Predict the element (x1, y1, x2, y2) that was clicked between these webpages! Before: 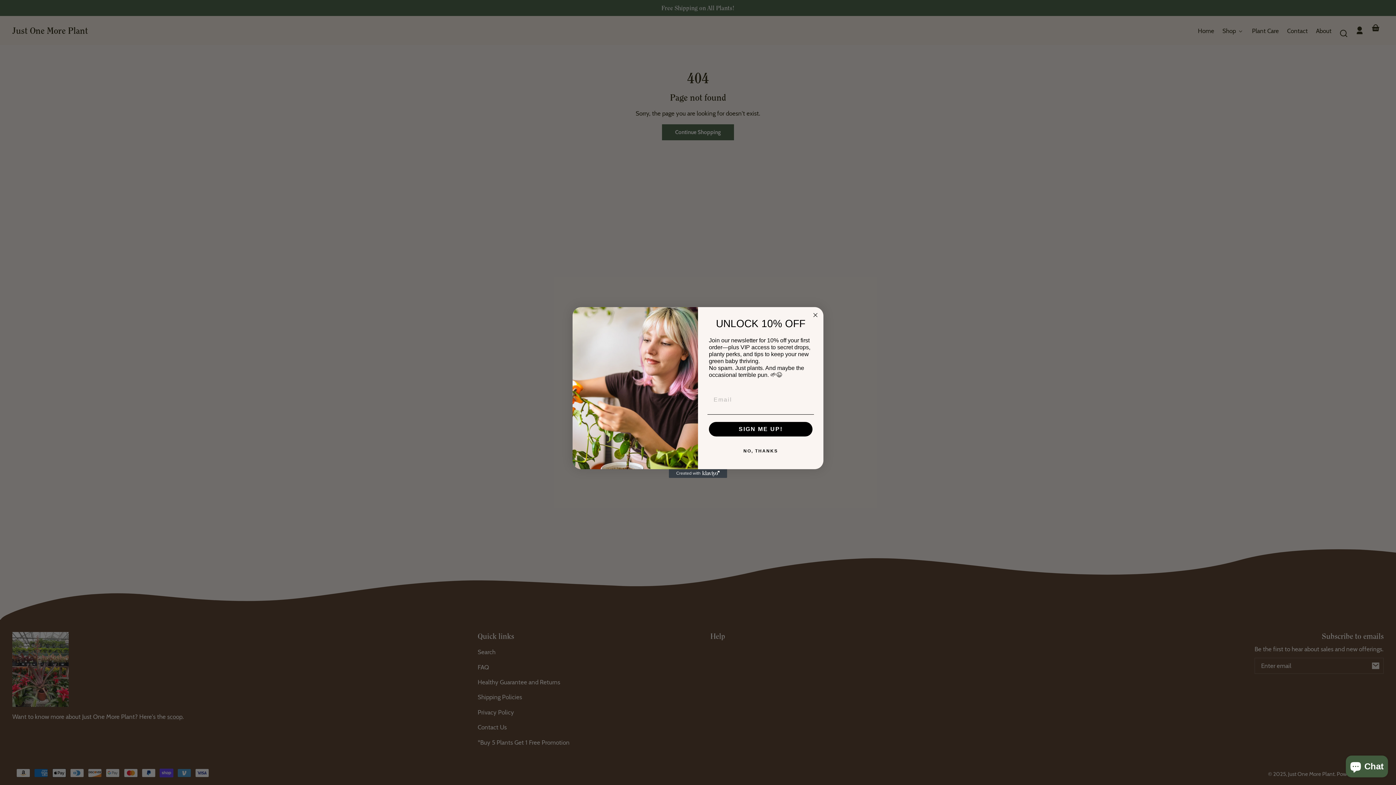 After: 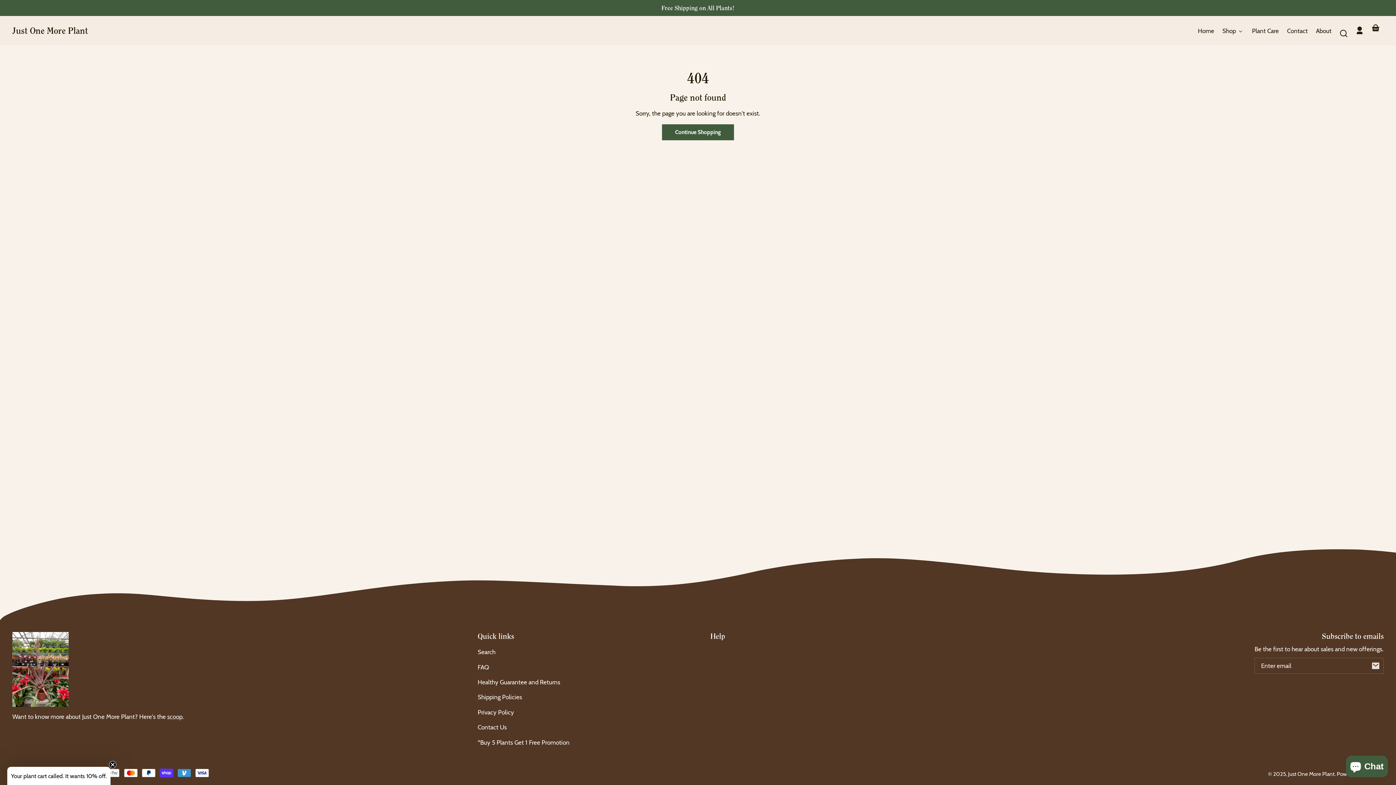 Action: label: Close dialog bbox: (811, 310, 820, 319)